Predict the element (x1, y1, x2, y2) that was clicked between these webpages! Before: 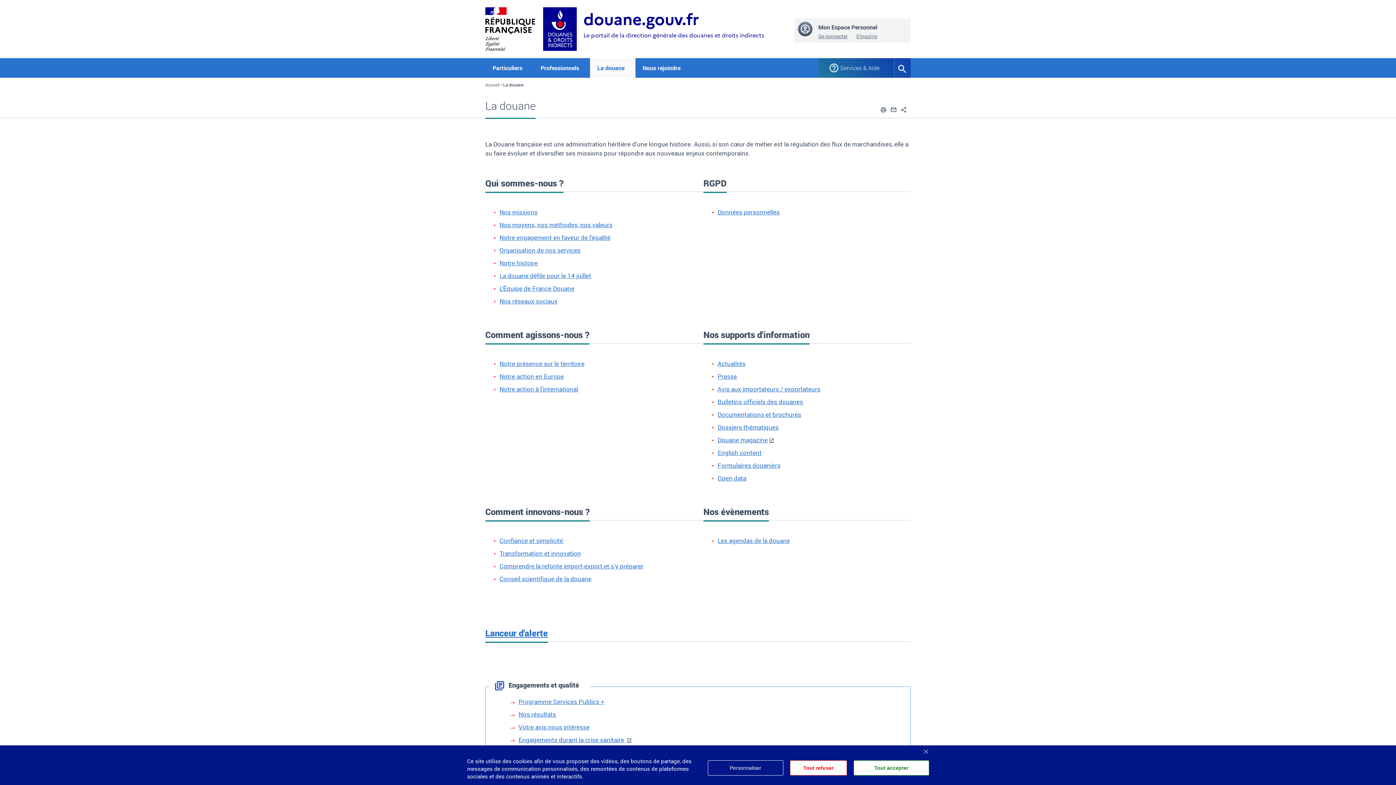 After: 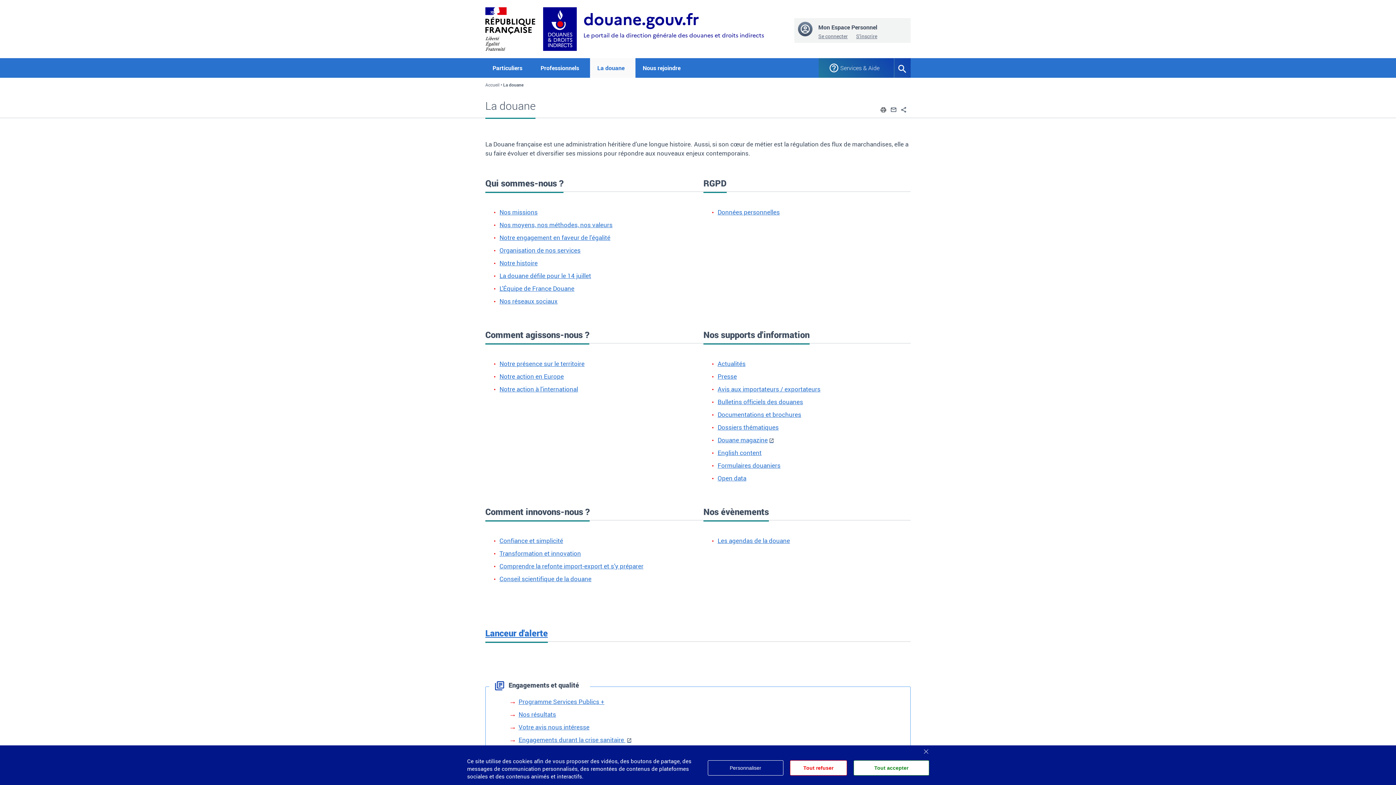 Action: label: Imprimer bbox: (880, 104, 886, 113)